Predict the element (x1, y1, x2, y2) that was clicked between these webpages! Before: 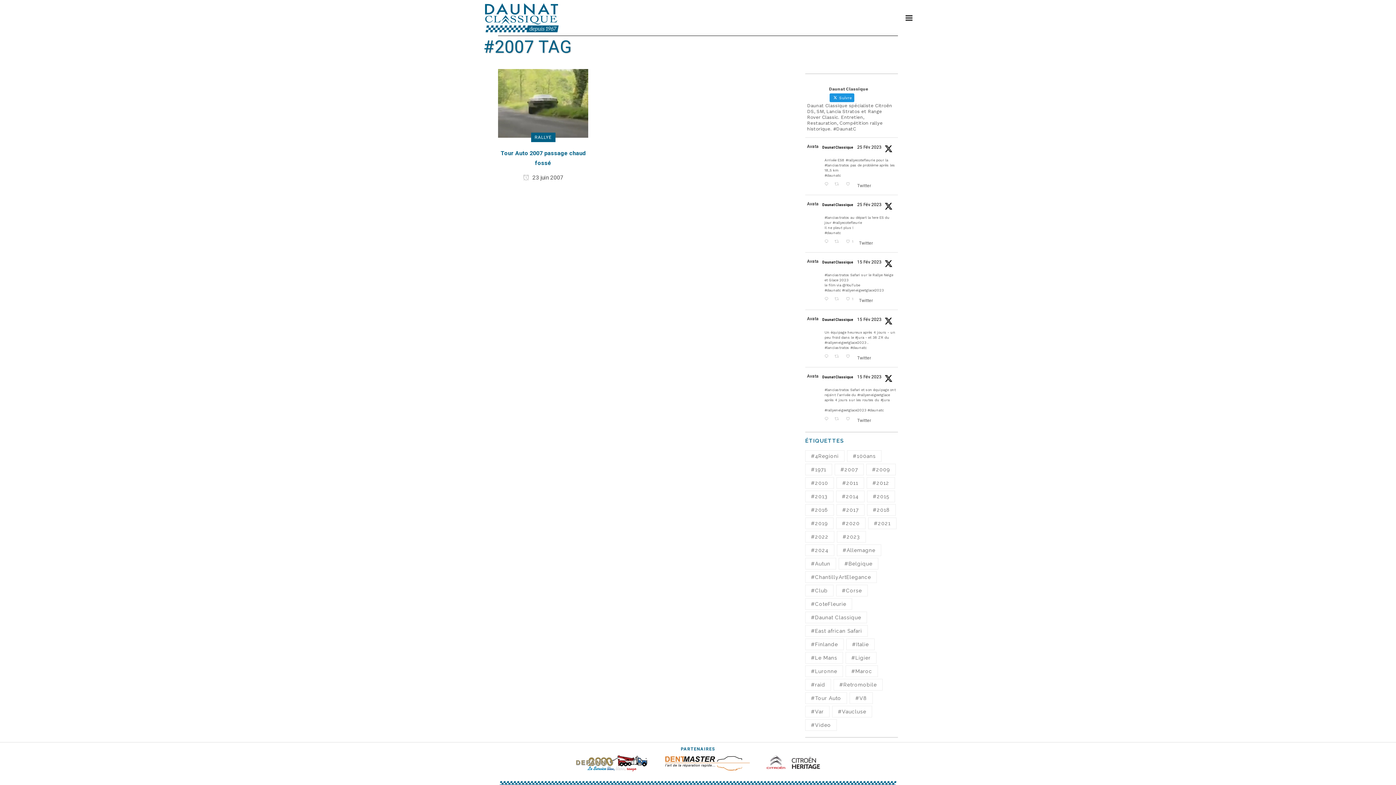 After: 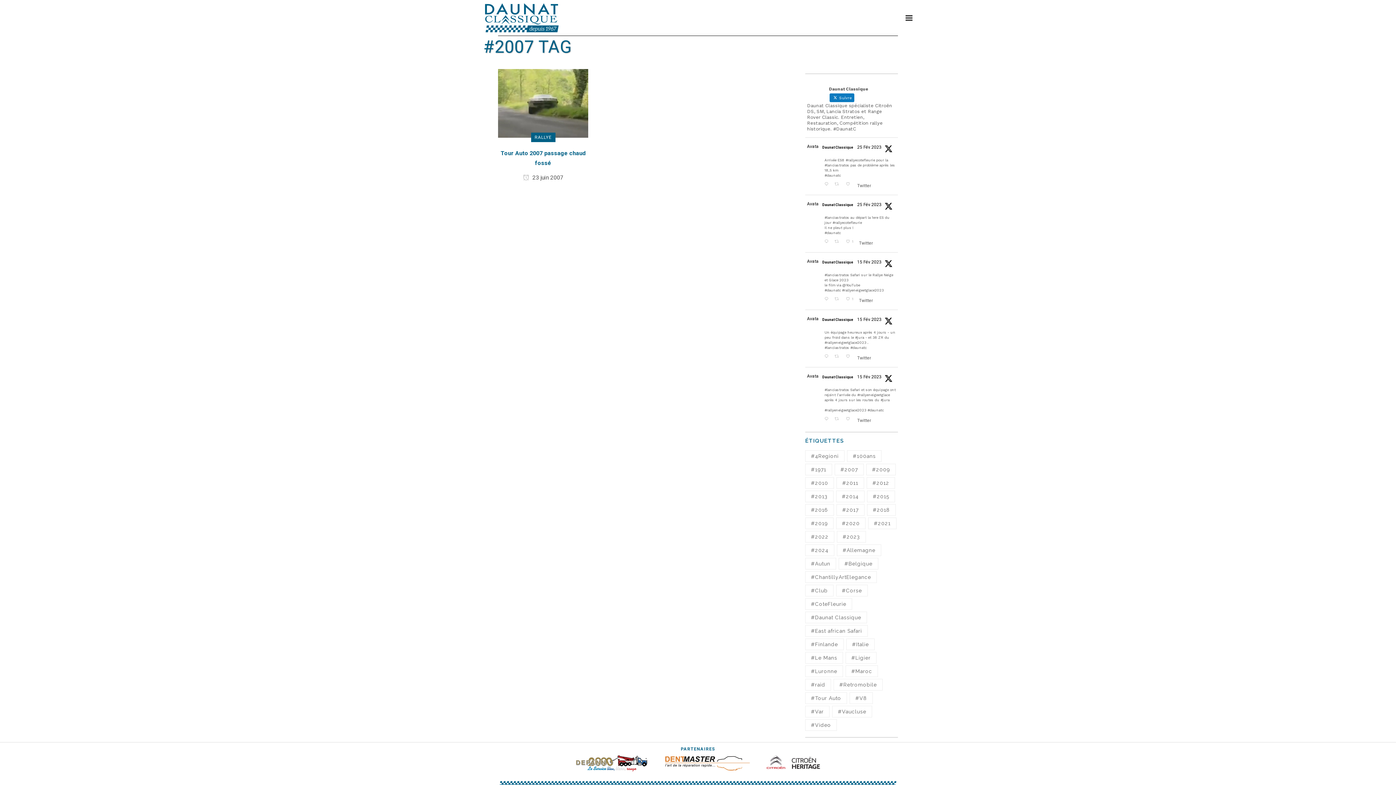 Action: bbox: (807, 80, 896, 132) label: Daunat Classique   Suivre

Daunat Classique spécialiste Citroën DS, SM, Lancia Stratos et Range Rover Classic. Entretien, Restauration, Compétition rallye historique. #DaunatC